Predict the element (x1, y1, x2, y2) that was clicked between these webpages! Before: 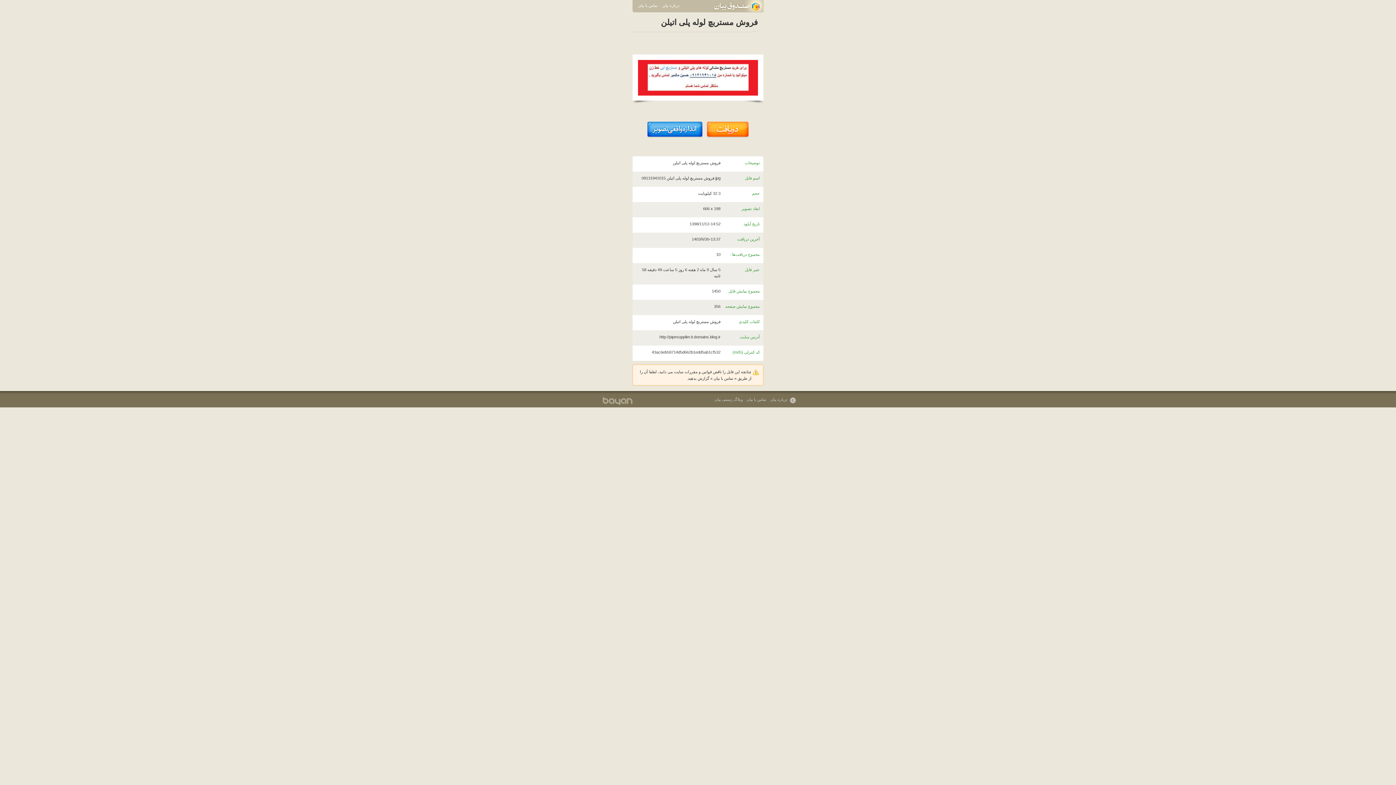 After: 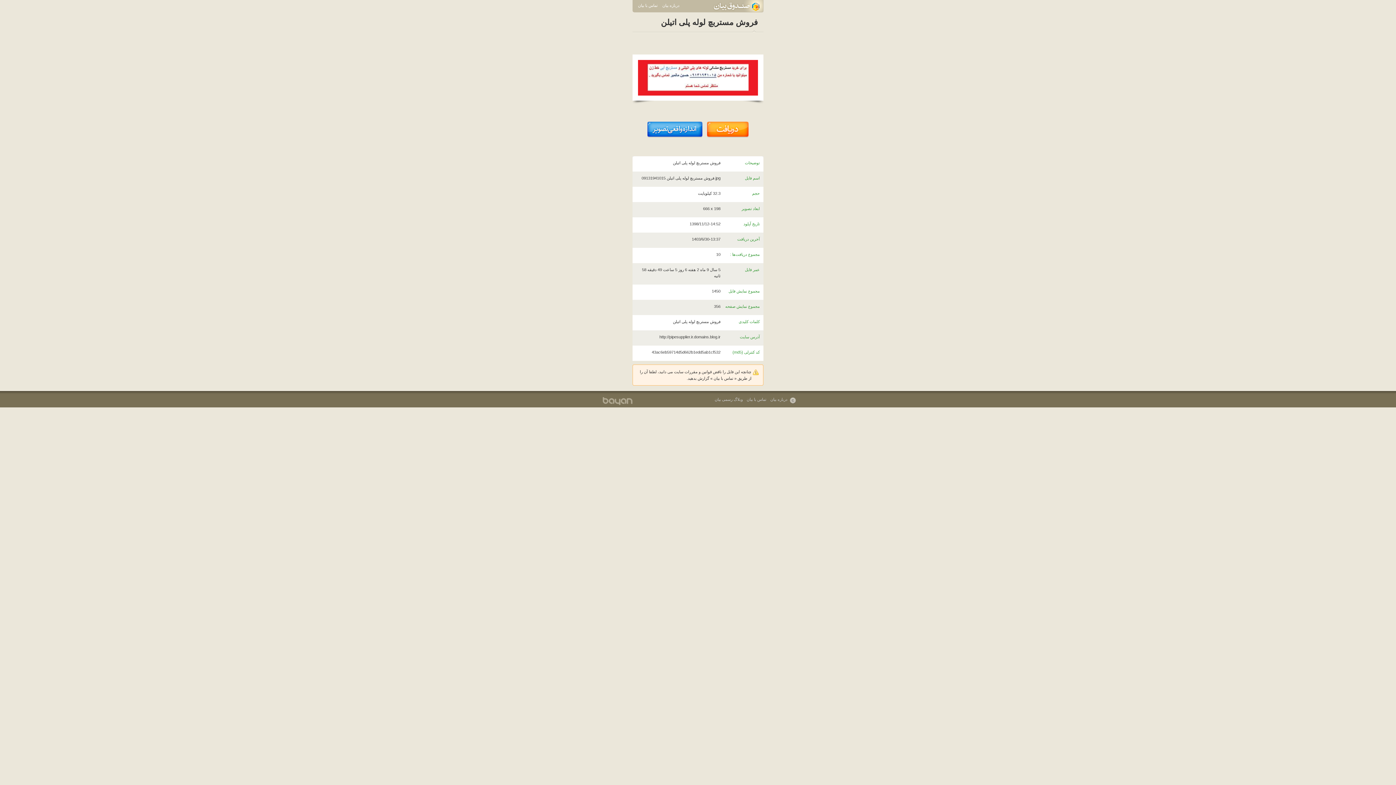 Action: label: http://pipesupplier.ir.domains.blog.ir bbox: (659, 334, 720, 339)